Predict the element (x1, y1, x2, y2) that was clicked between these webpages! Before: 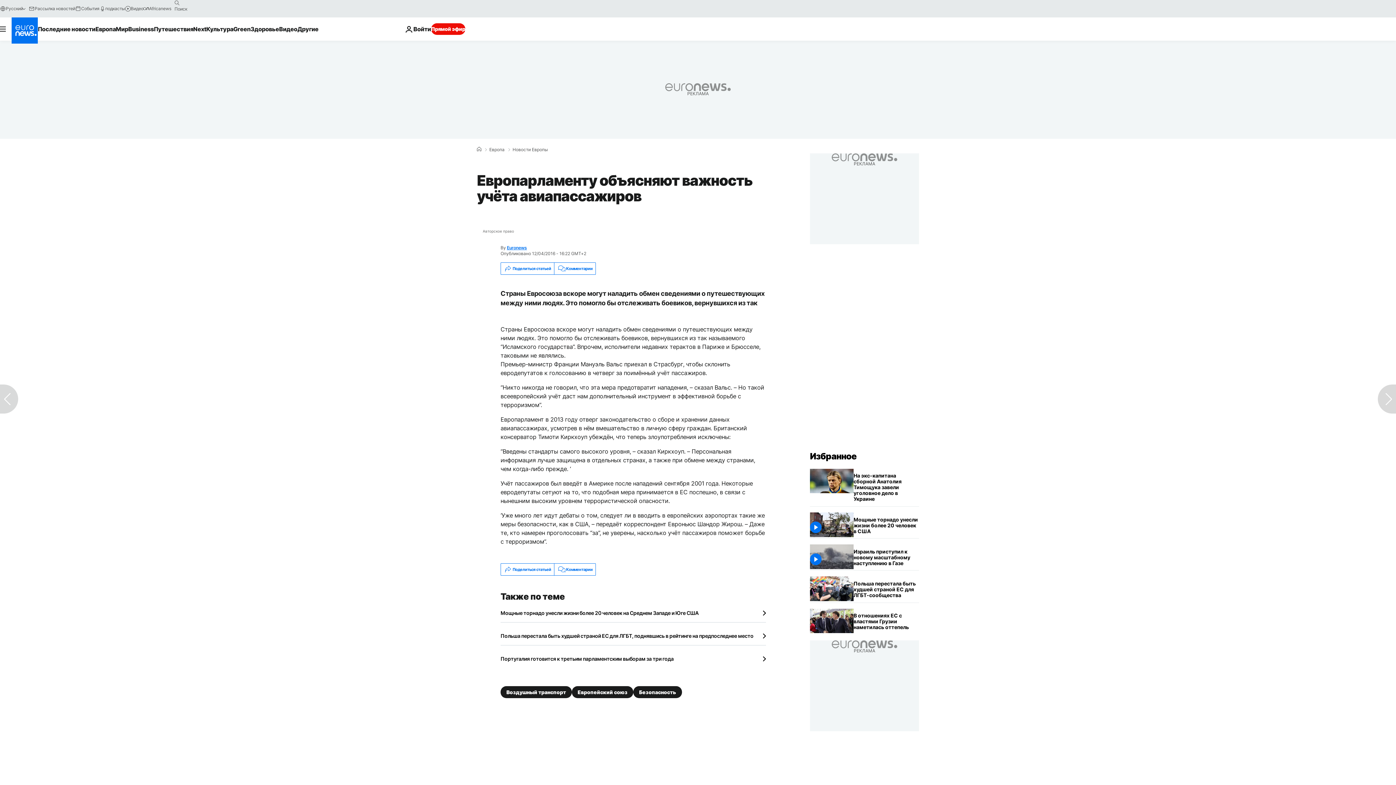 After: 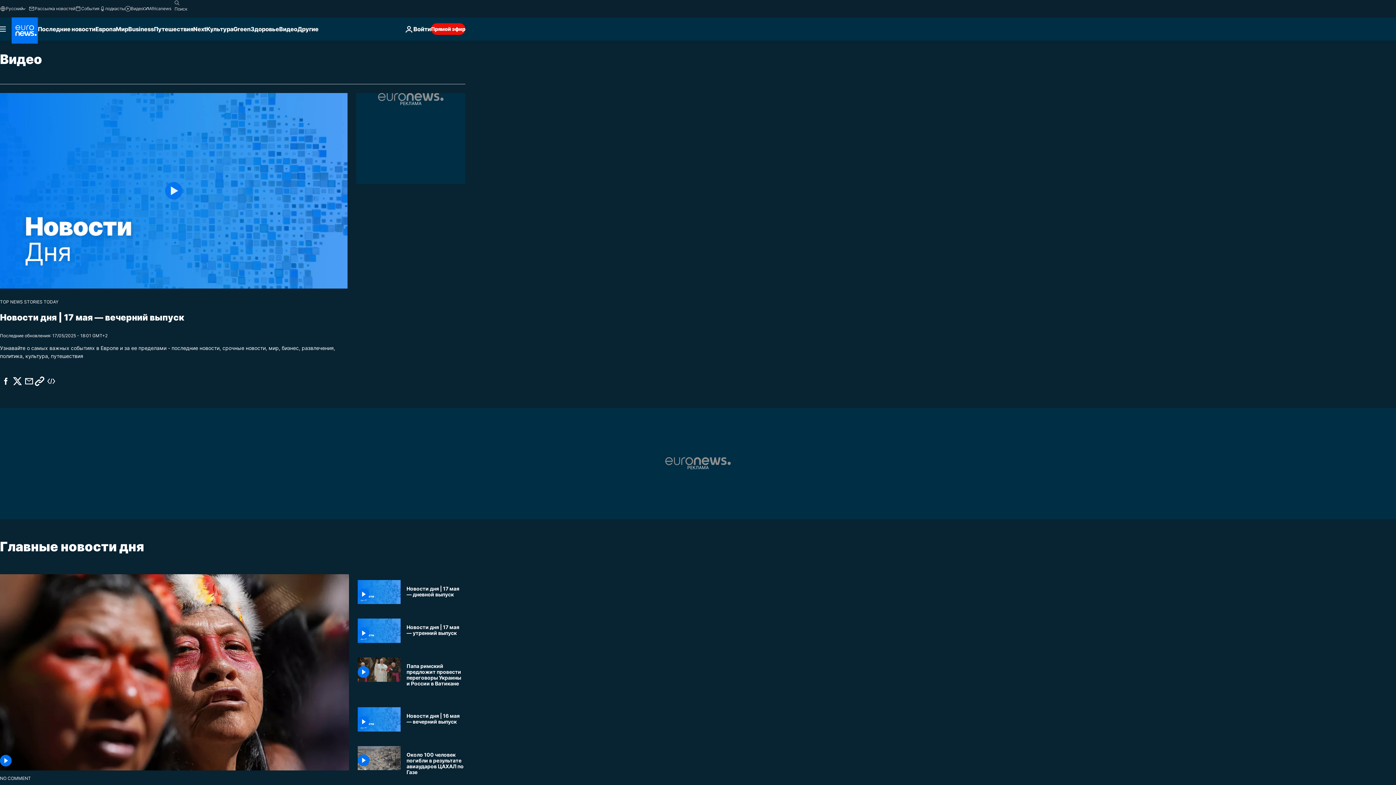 Action: bbox: (279, 17, 297, 40) label: Read more about Видео